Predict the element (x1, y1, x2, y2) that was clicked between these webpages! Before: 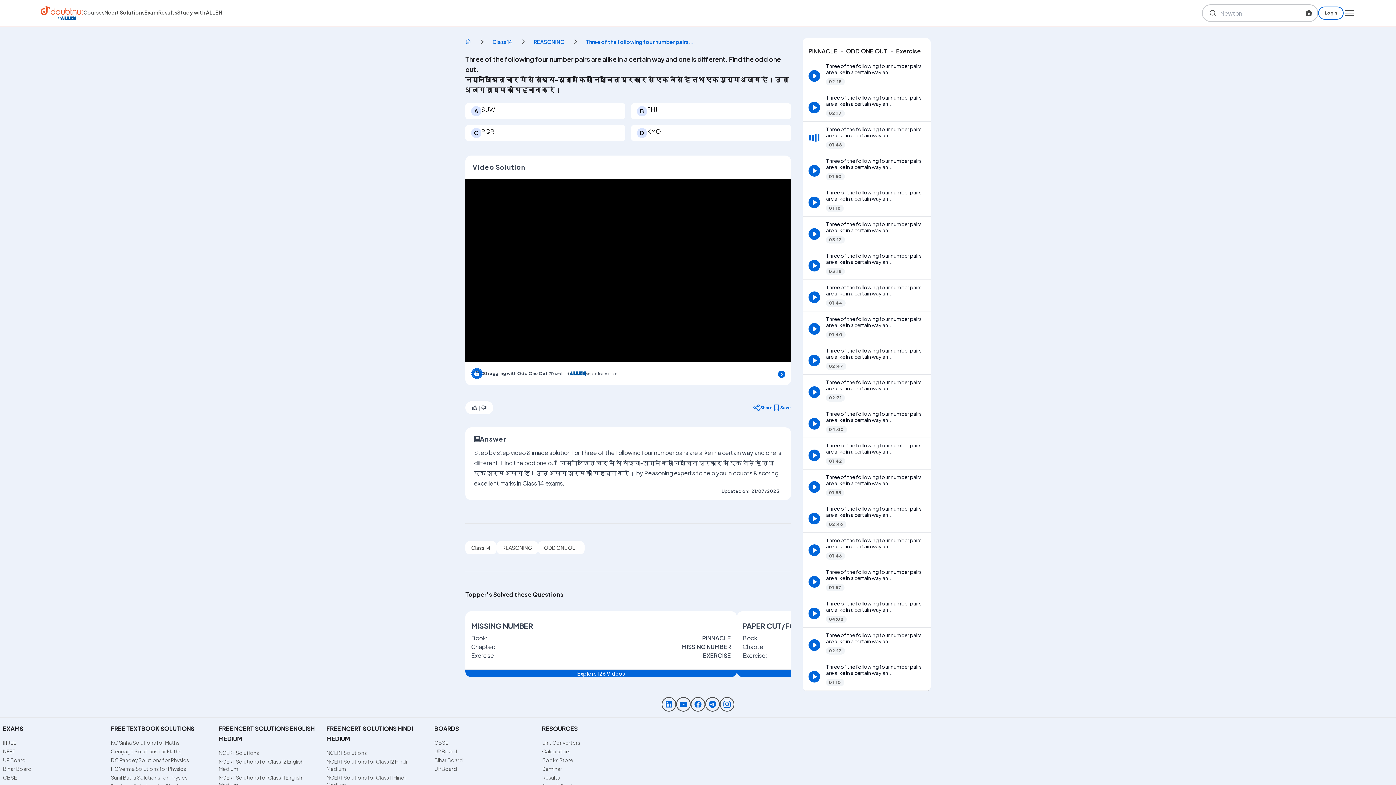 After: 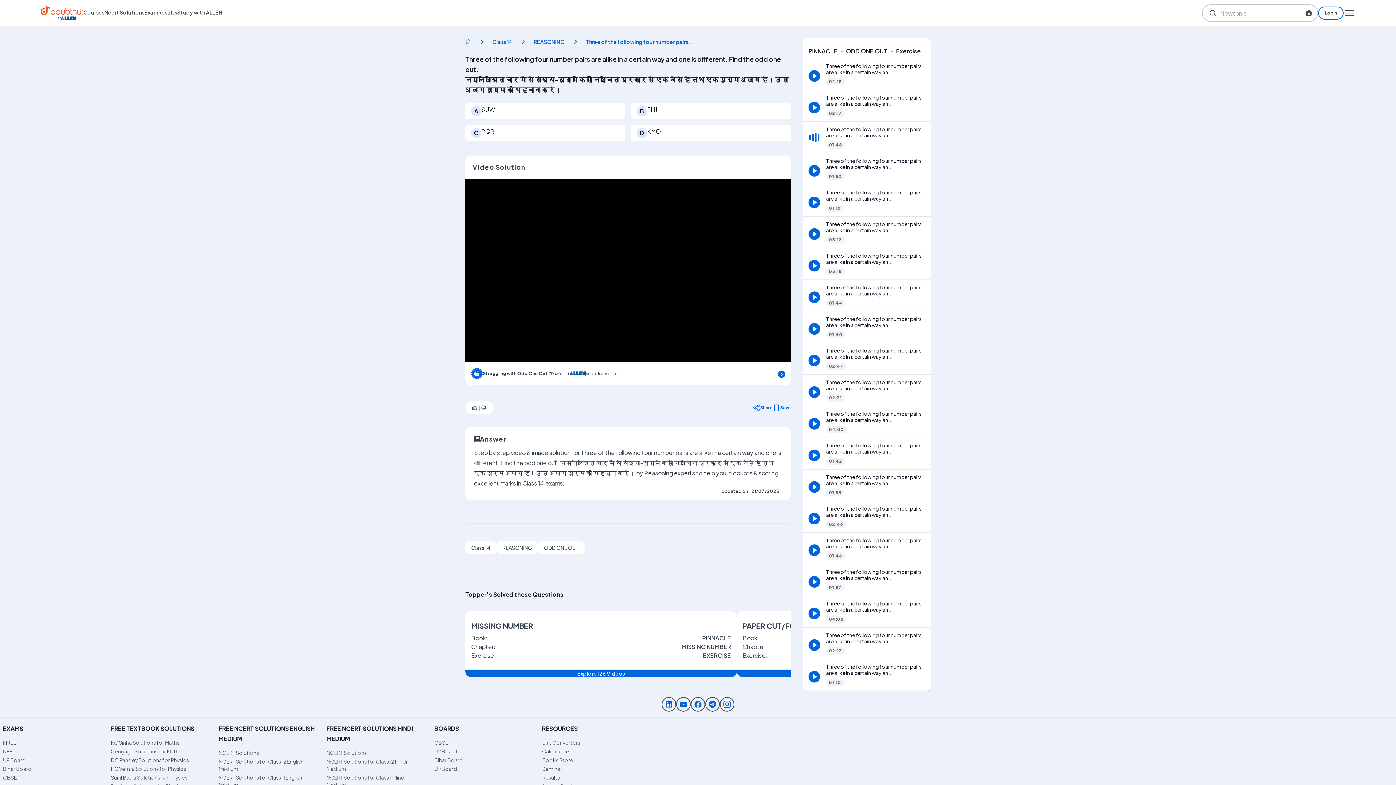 Action: bbox: (690, 697, 705, 711)